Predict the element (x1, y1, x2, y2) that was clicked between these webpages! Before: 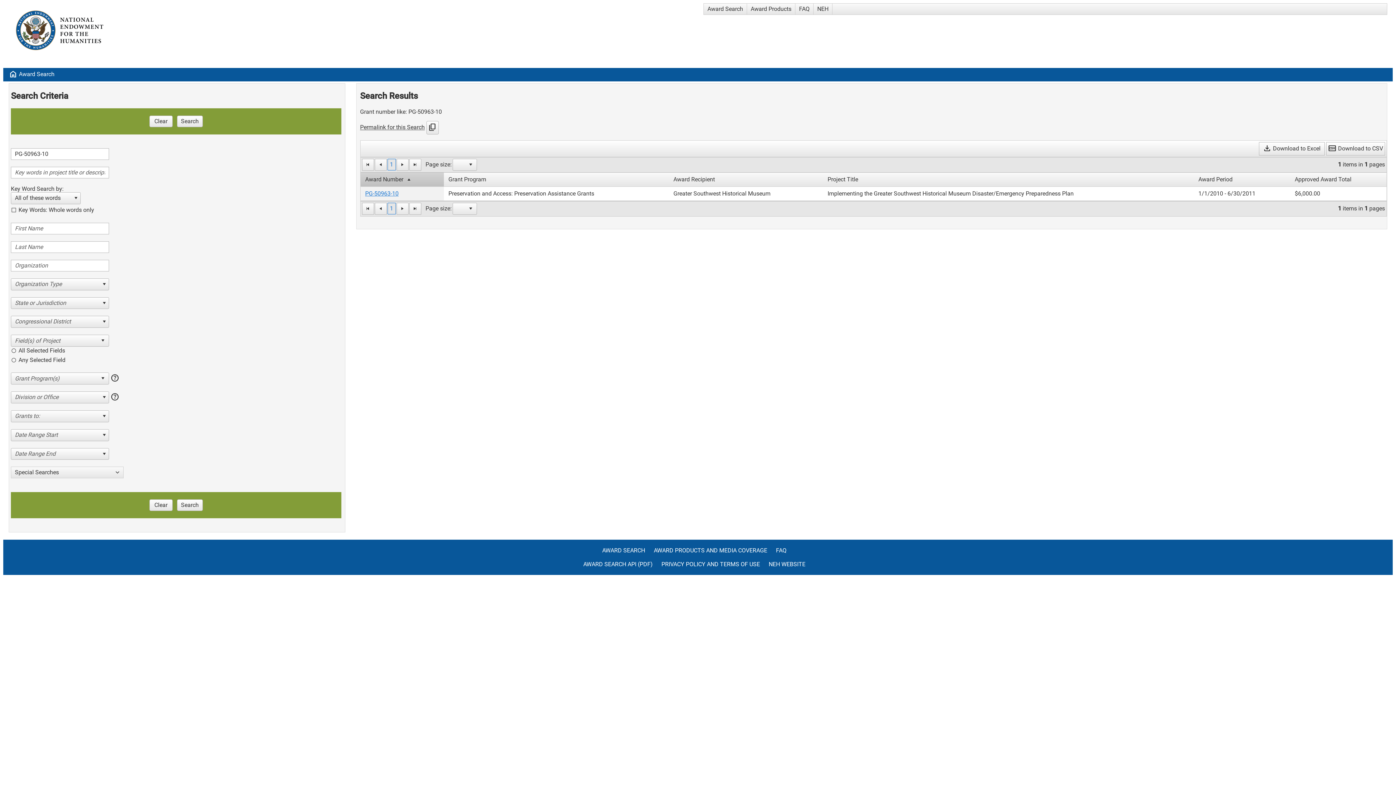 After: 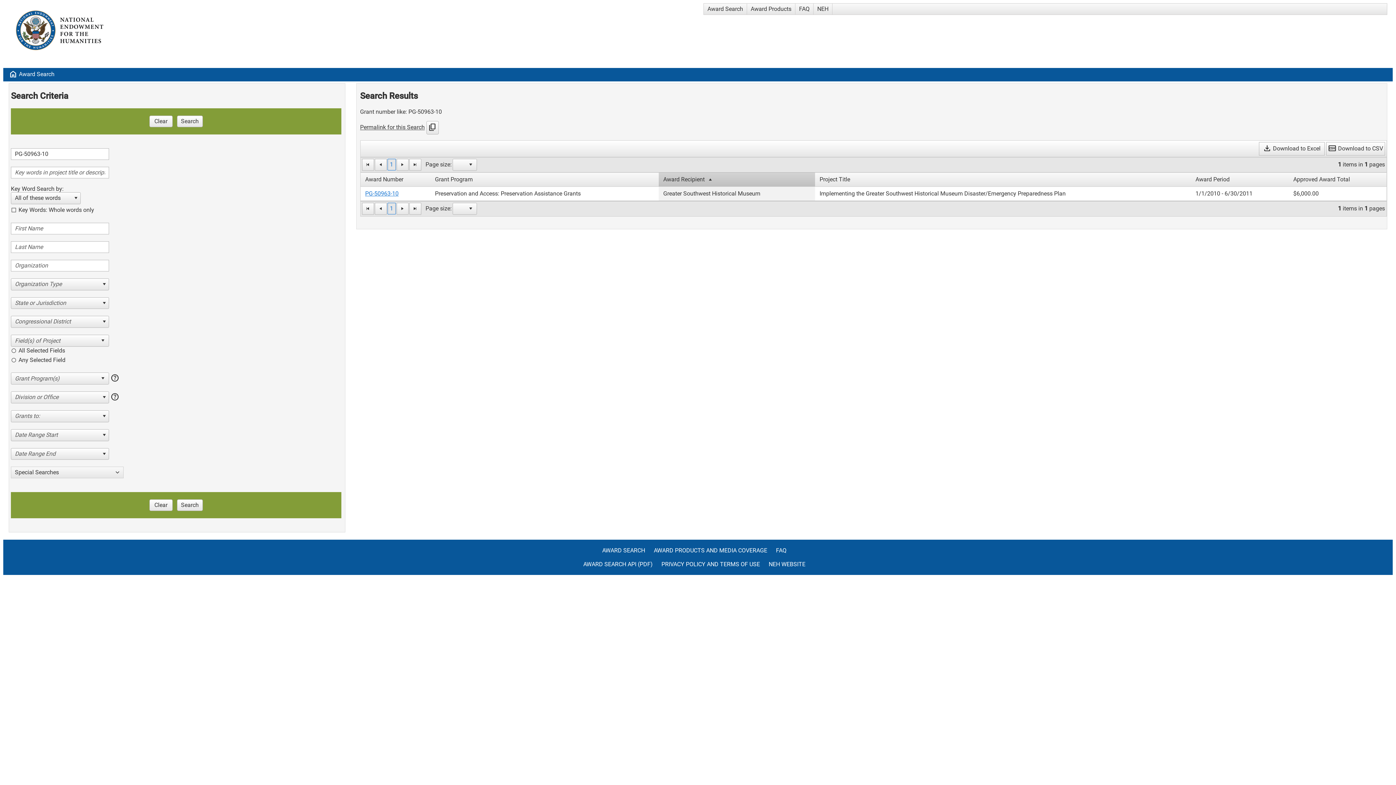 Action: label: Award Recipient bbox: (673, 175, 715, 182)